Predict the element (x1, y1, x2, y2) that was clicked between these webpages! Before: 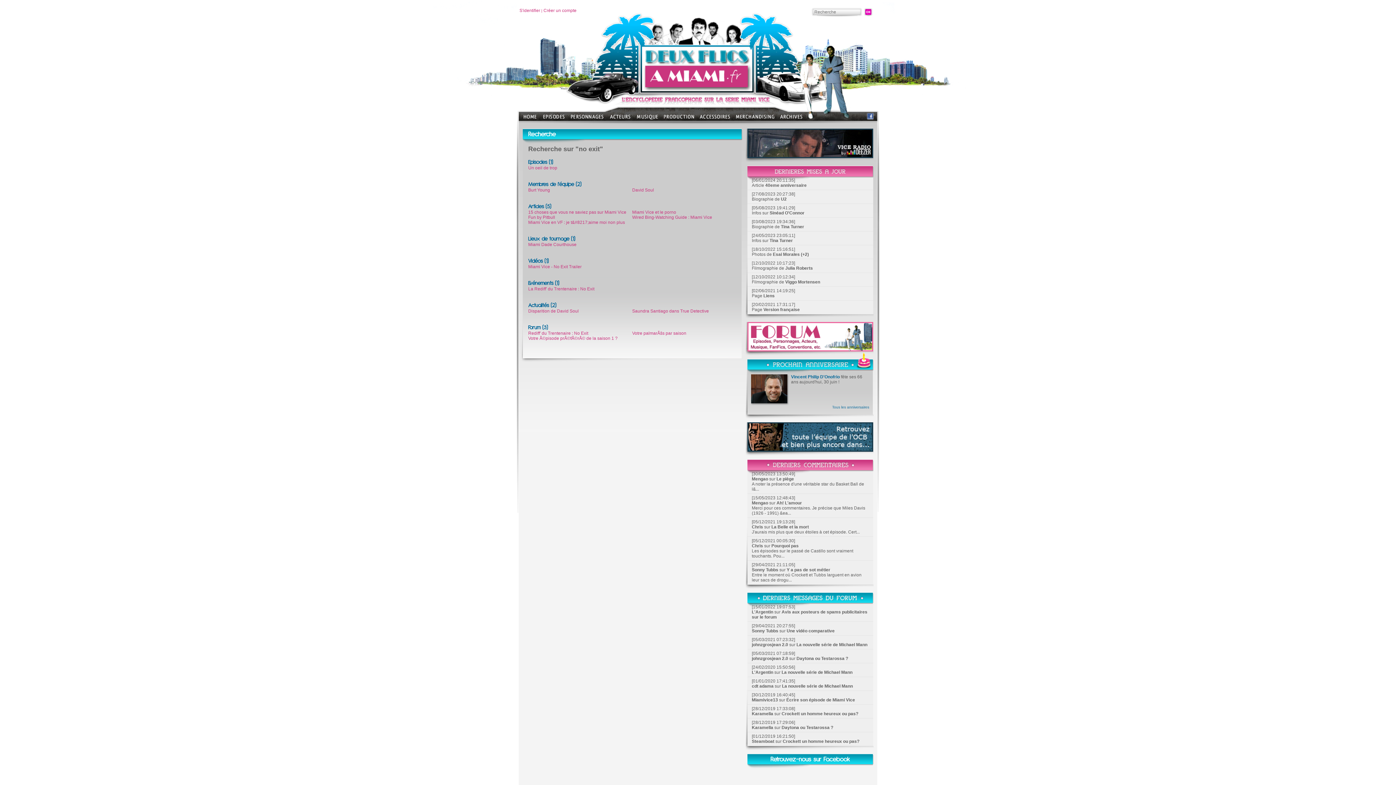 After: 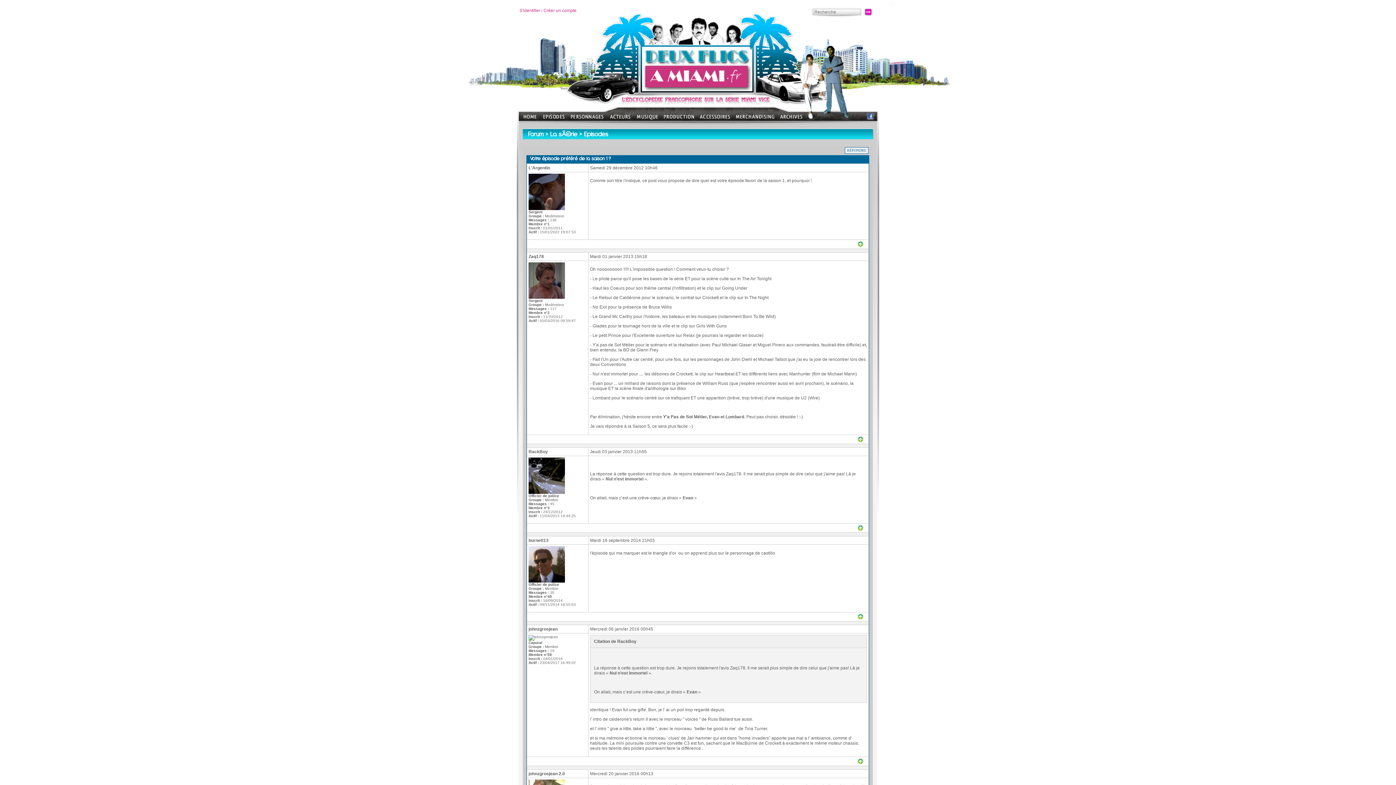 Action: label: Votre Ã©pisode prÃ©fÃ©rÃ© de la saison 1 ? bbox: (528, 335, 617, 341)